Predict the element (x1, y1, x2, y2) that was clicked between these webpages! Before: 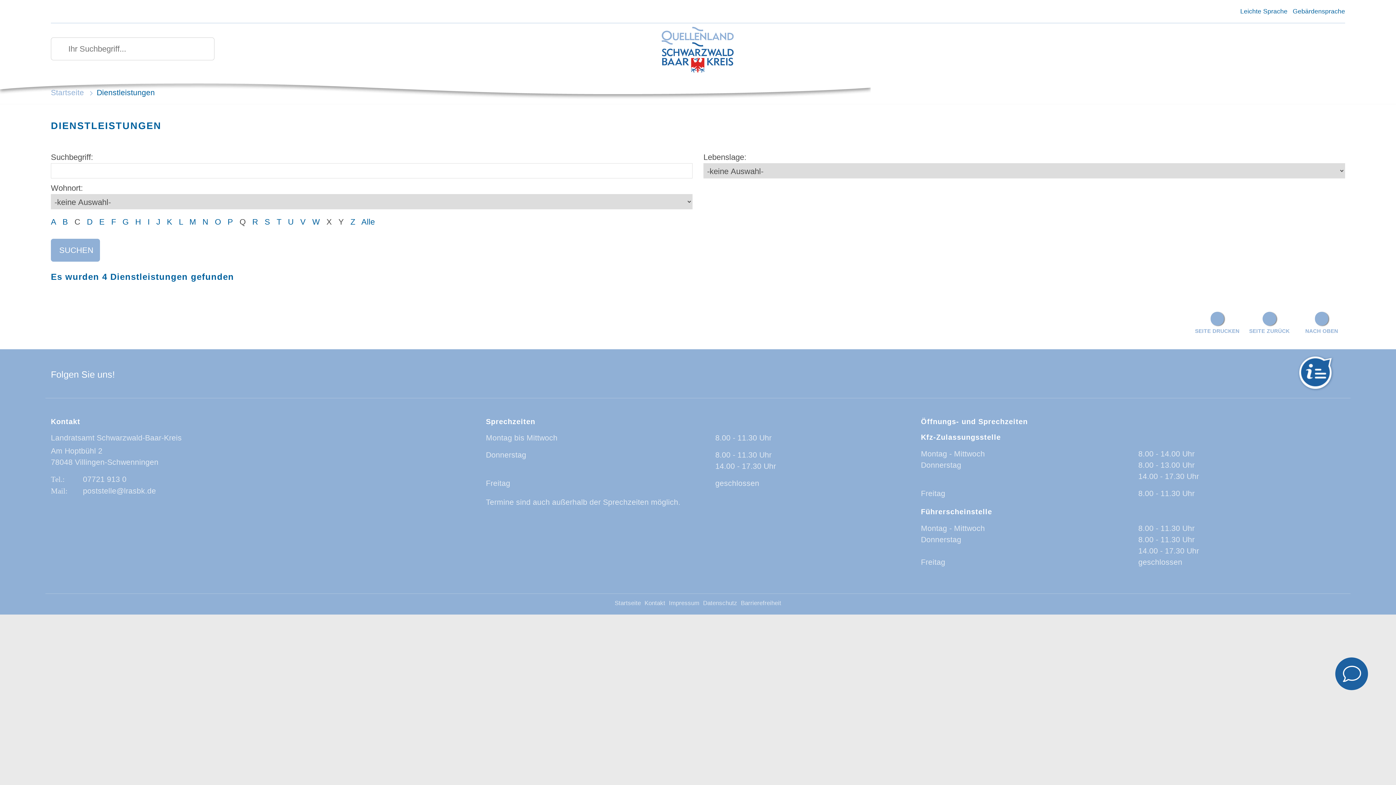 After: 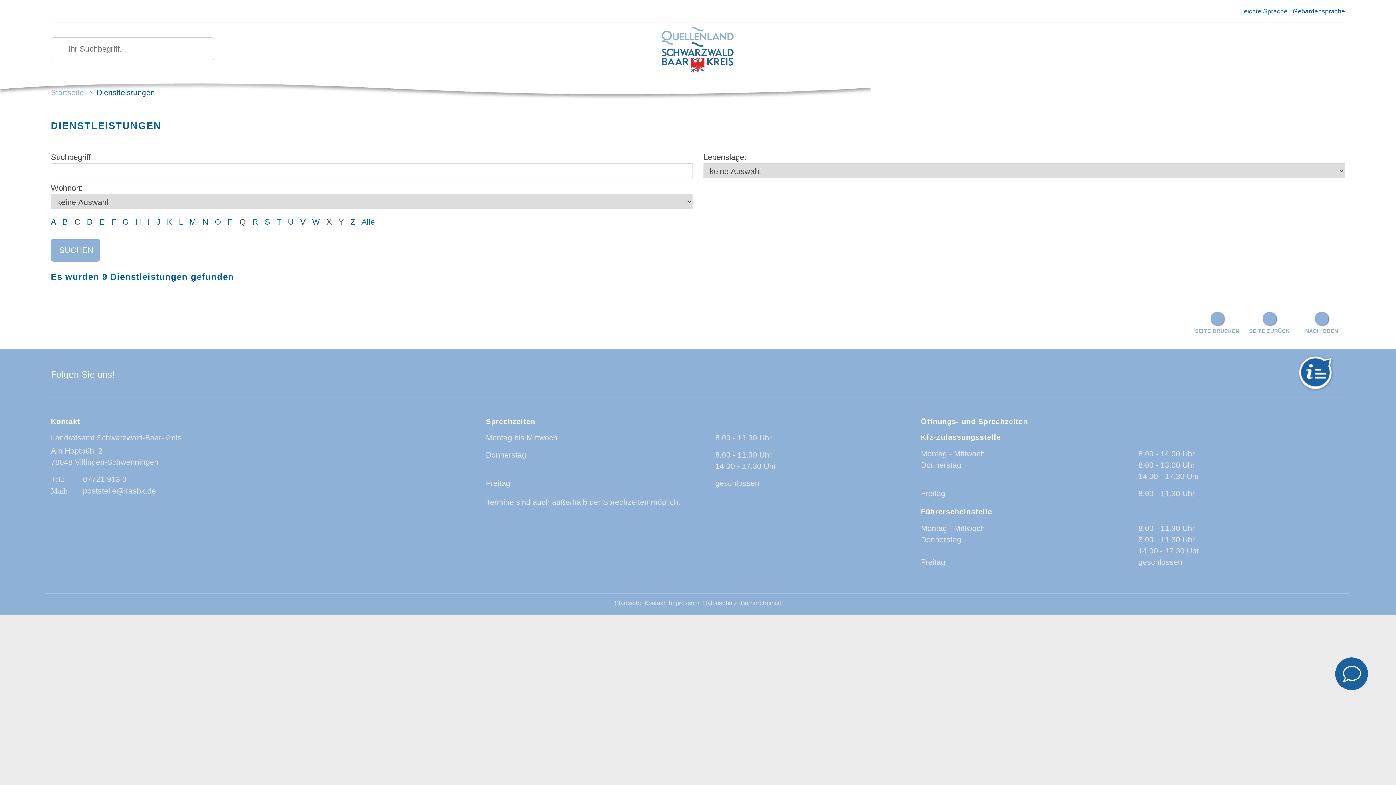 Action: bbox: (166, 217, 172, 226) label: K